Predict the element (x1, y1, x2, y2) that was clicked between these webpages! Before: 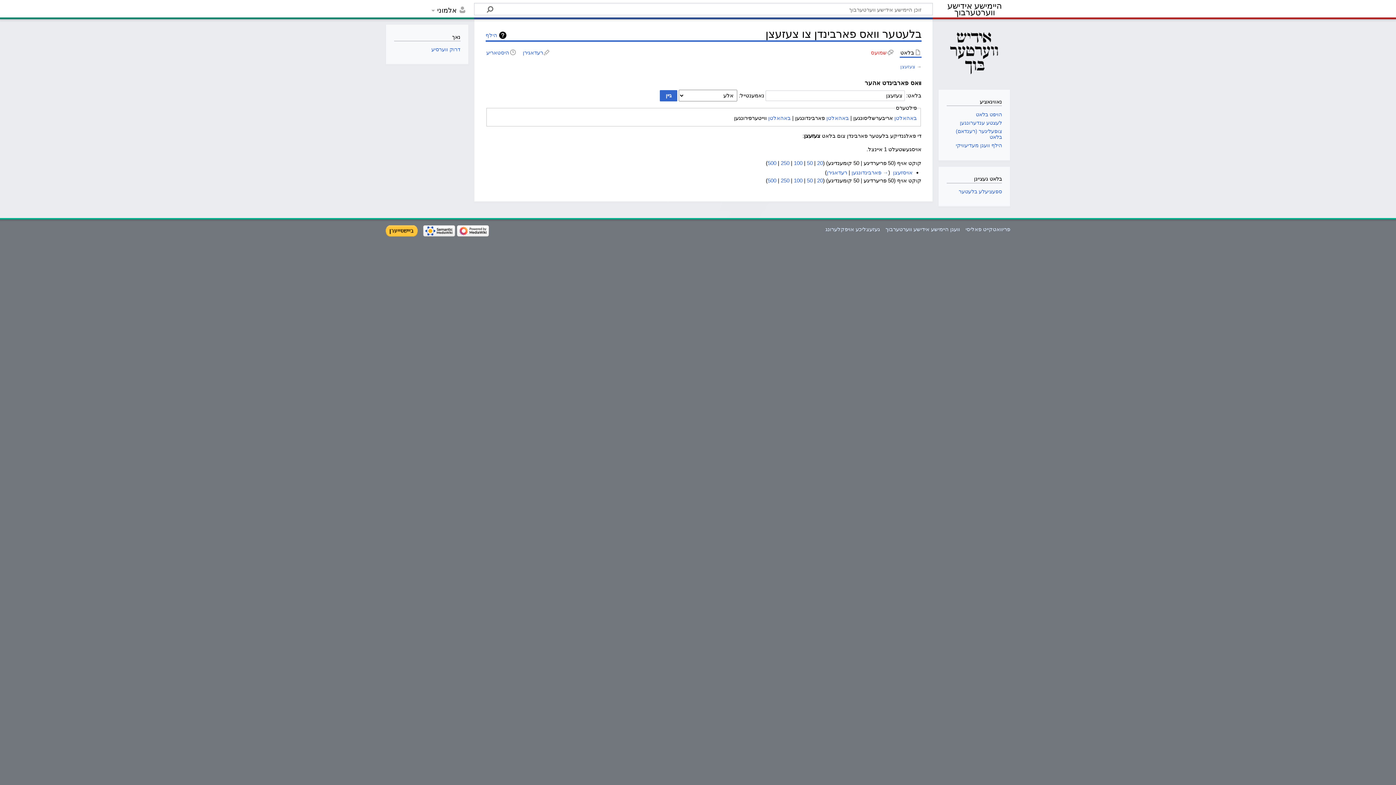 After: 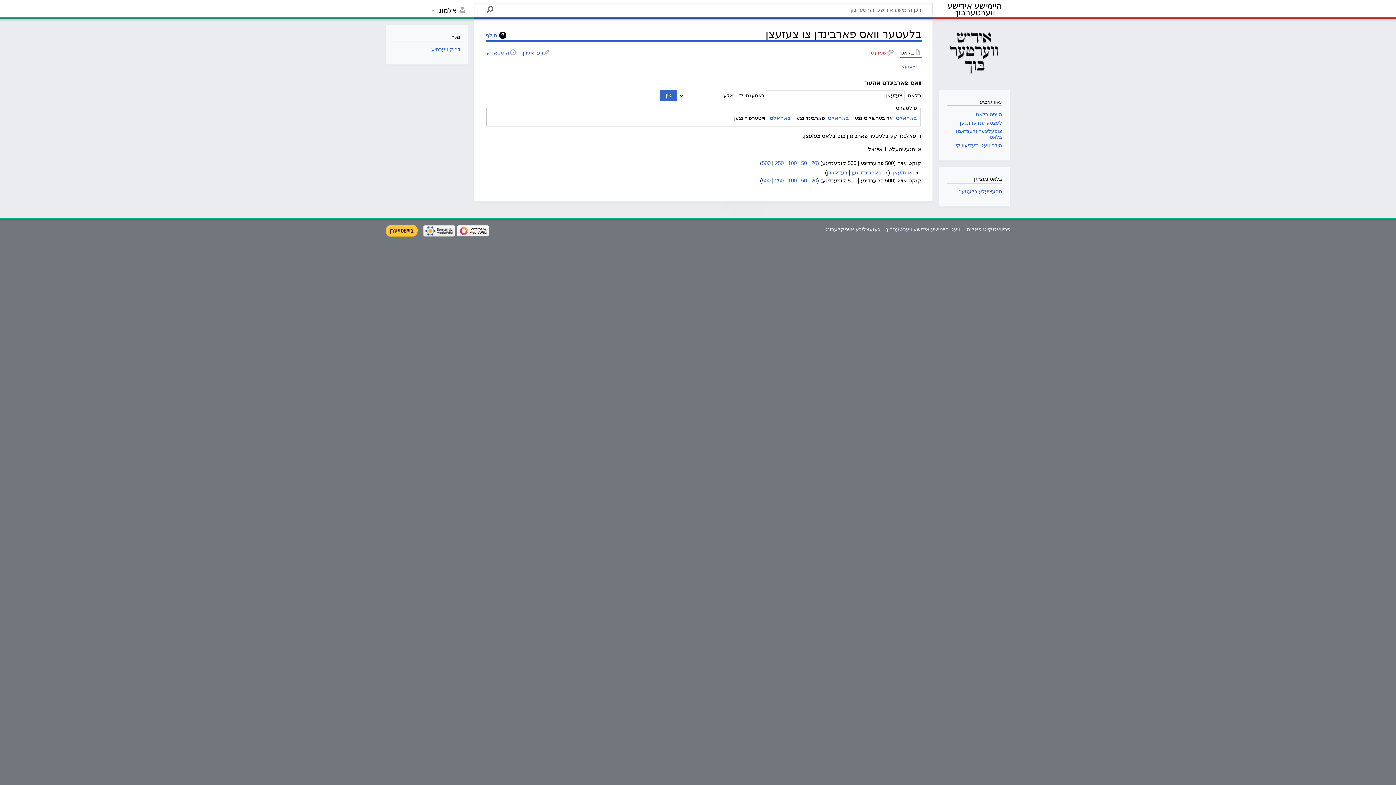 Action: label: 500 bbox: (767, 177, 776, 183)